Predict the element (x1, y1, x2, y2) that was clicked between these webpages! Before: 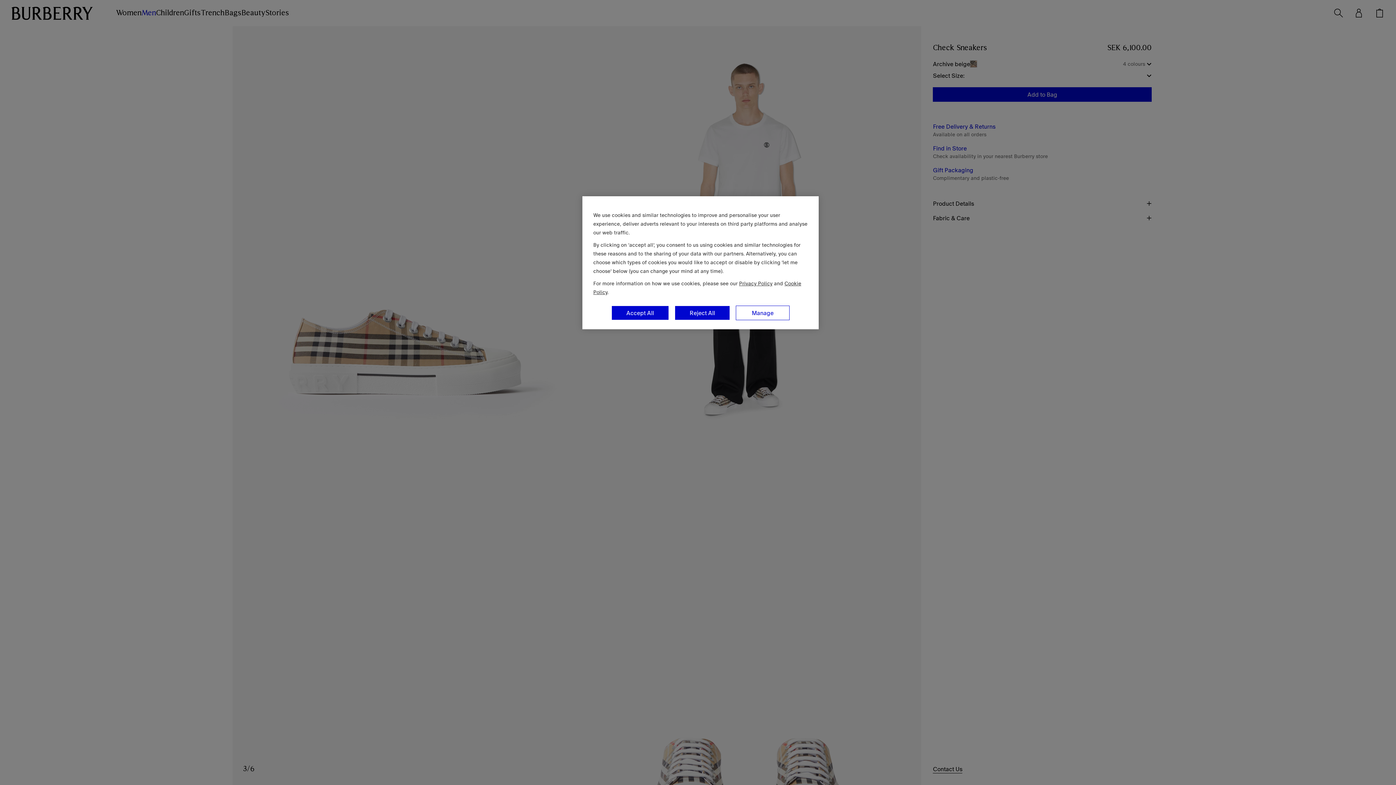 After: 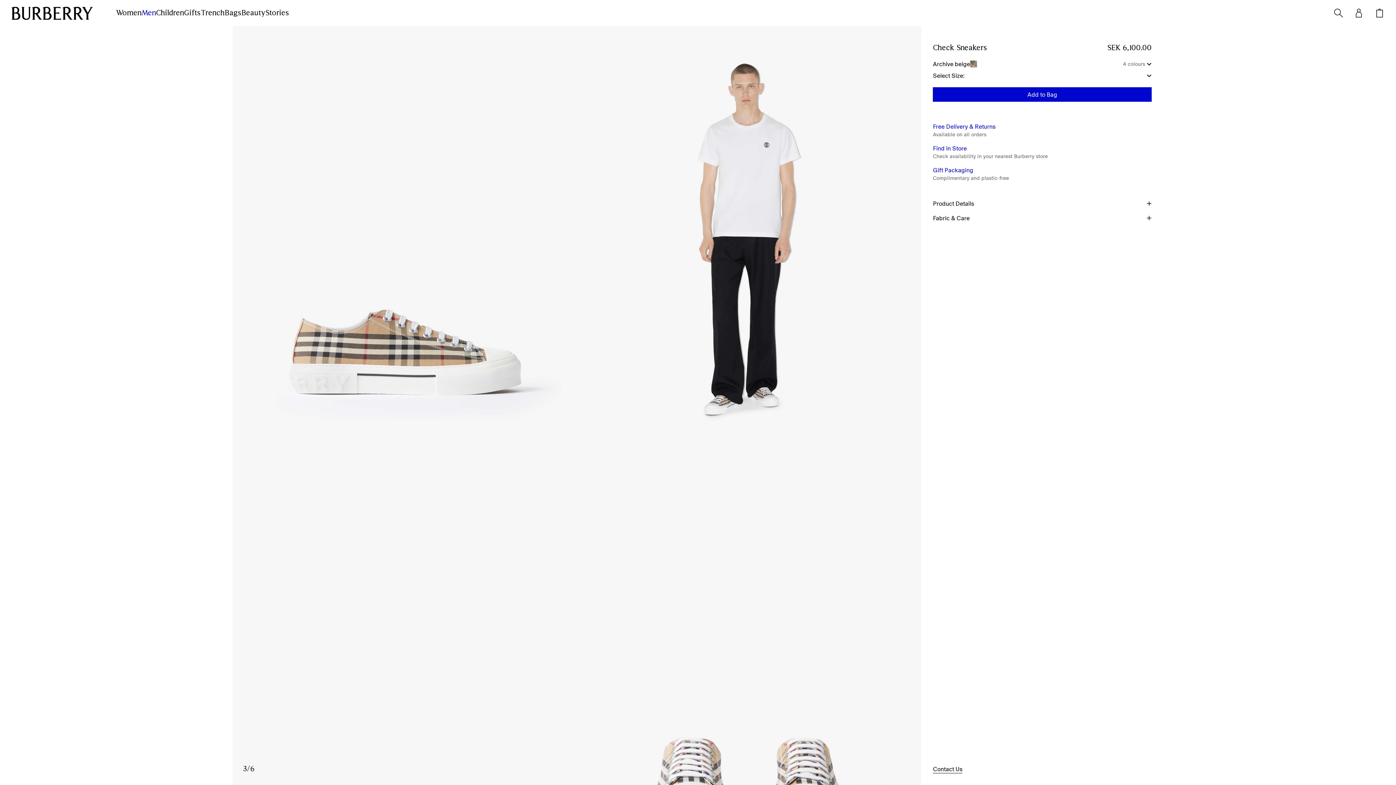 Action: label: Accept All bbox: (611, 305, 669, 320)